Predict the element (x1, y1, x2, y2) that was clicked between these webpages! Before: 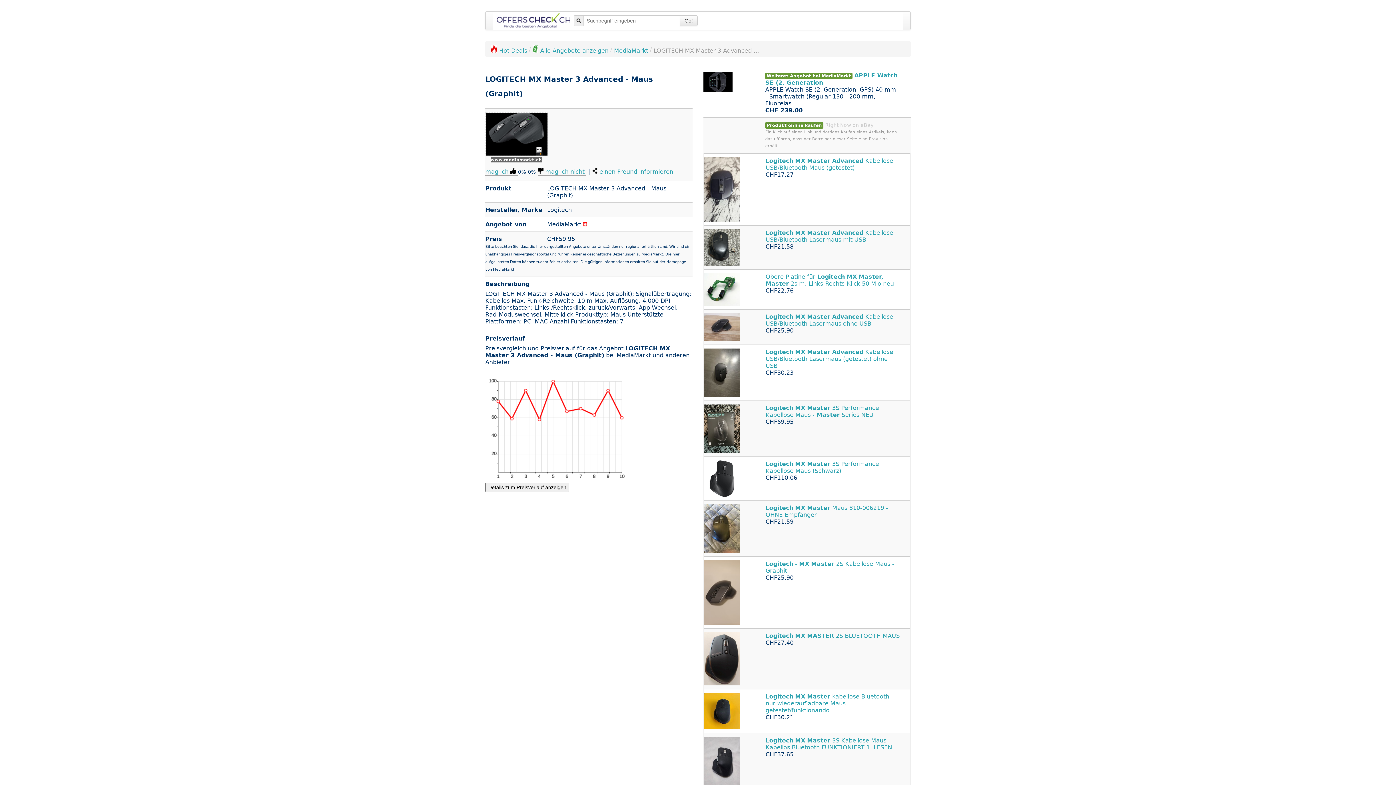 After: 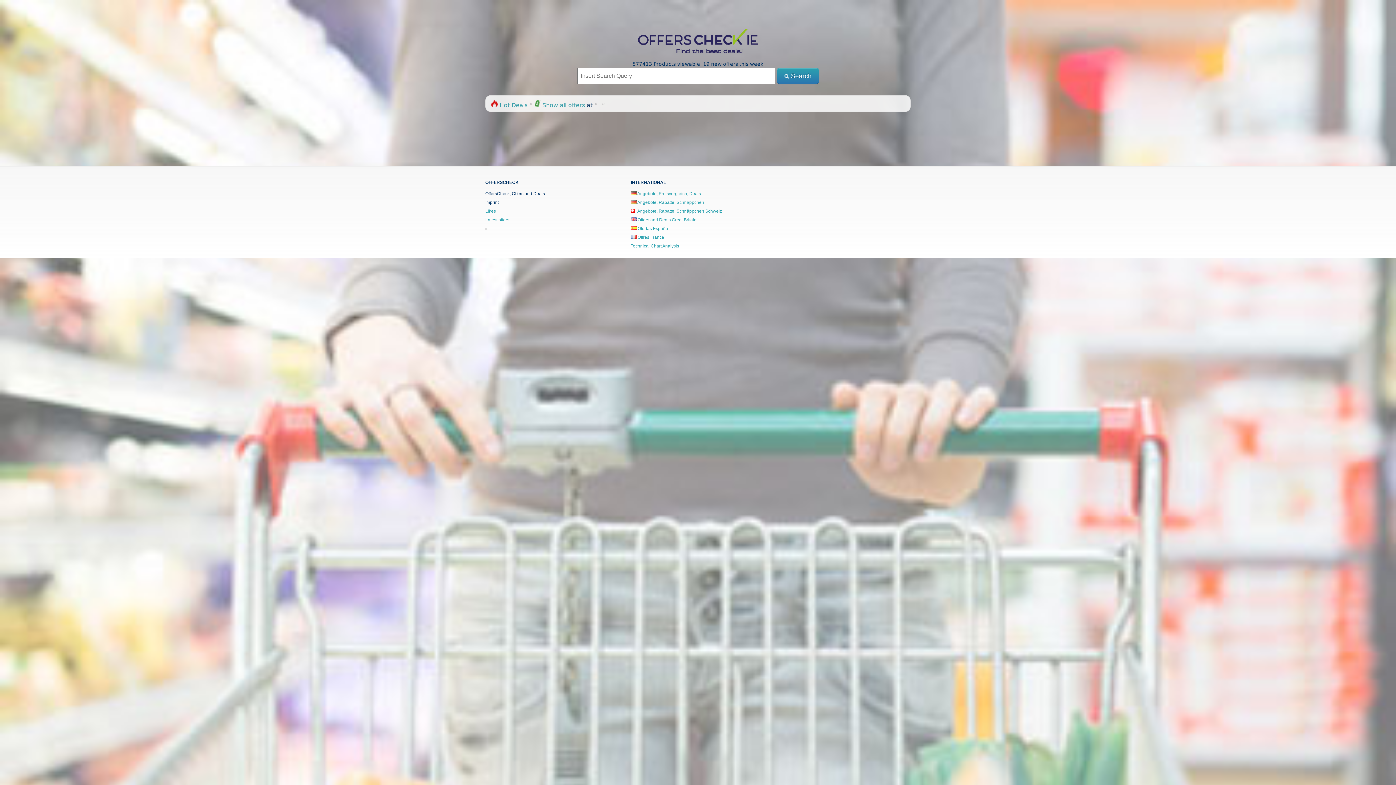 Action: bbox: (630, 707, 685, 712) label:  Offers and Deals Ireland